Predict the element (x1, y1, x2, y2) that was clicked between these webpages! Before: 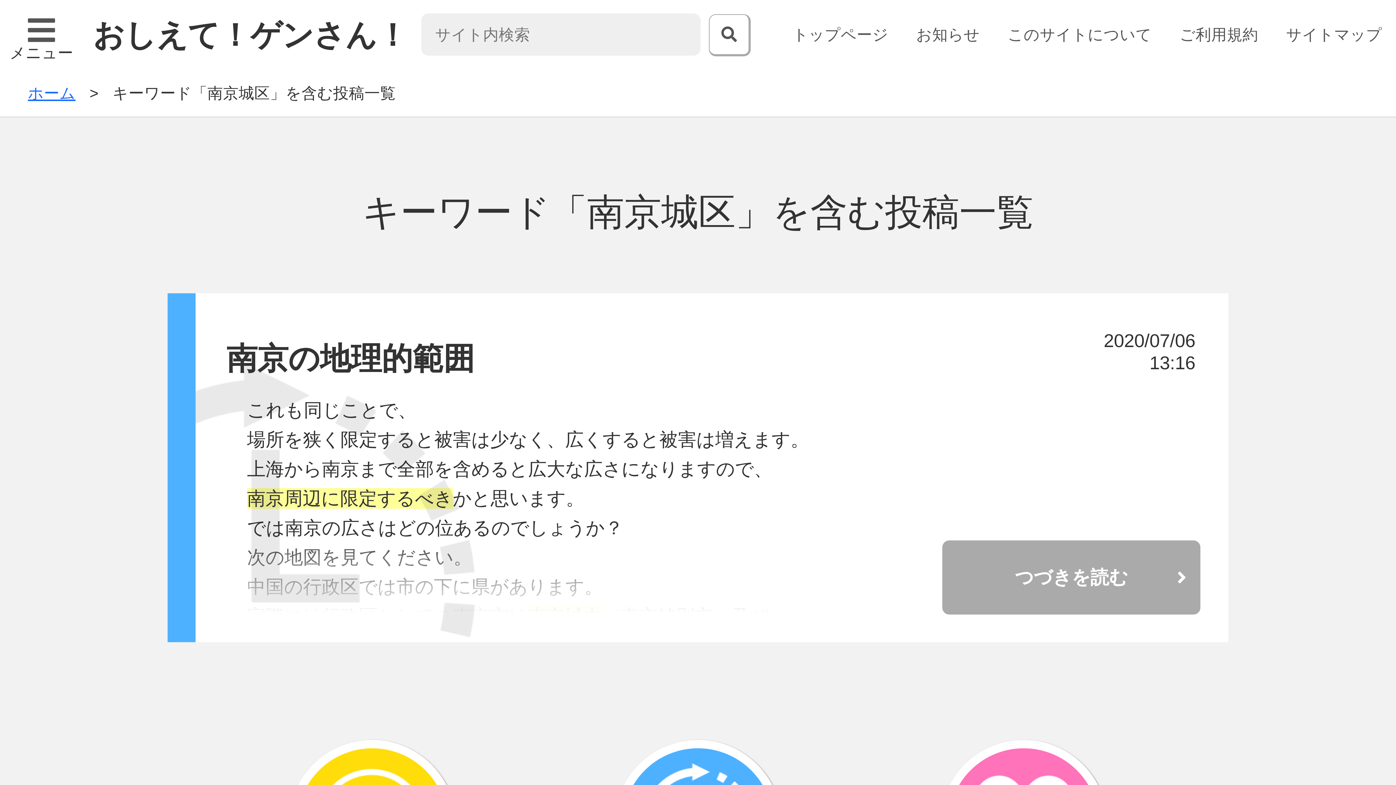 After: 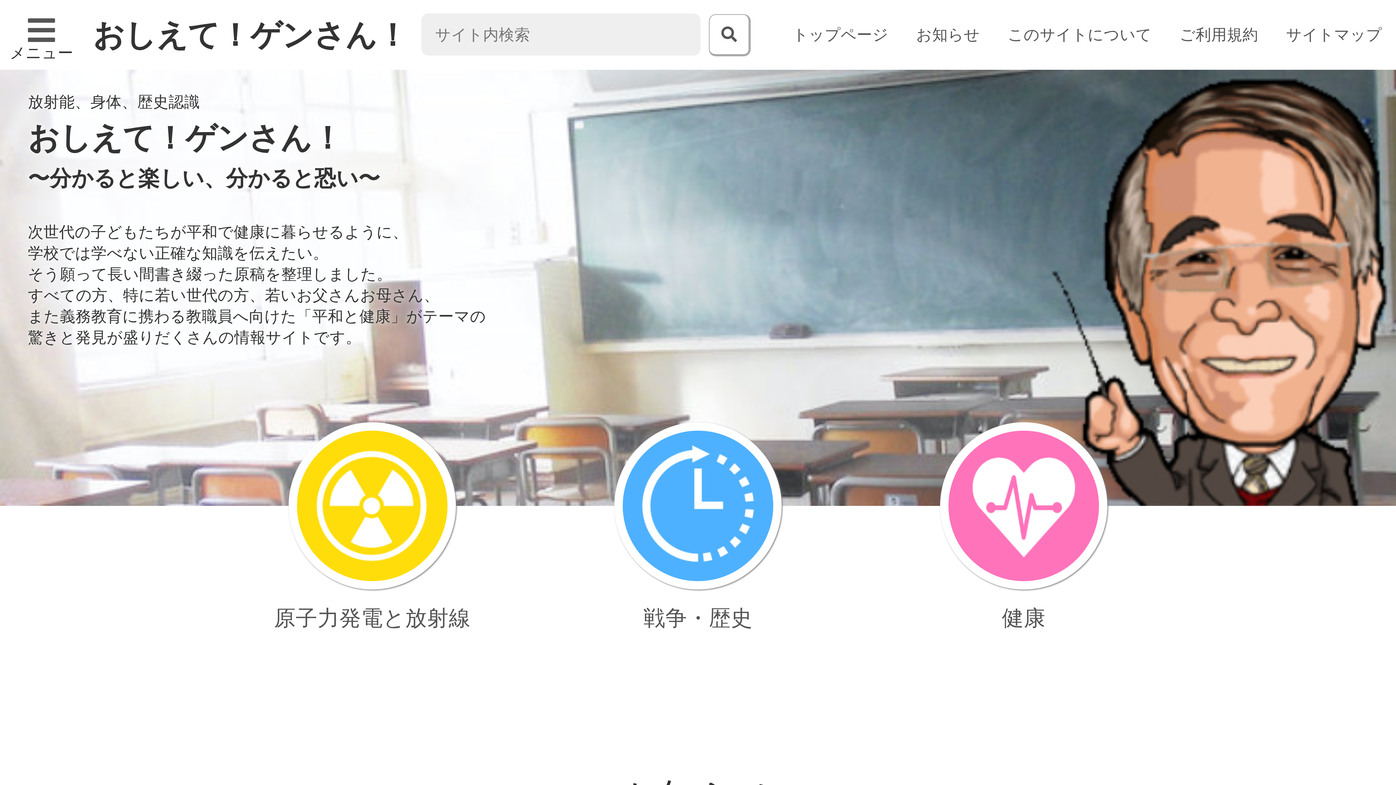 Action: bbox: (792, 25, 888, 43) label: トップページ